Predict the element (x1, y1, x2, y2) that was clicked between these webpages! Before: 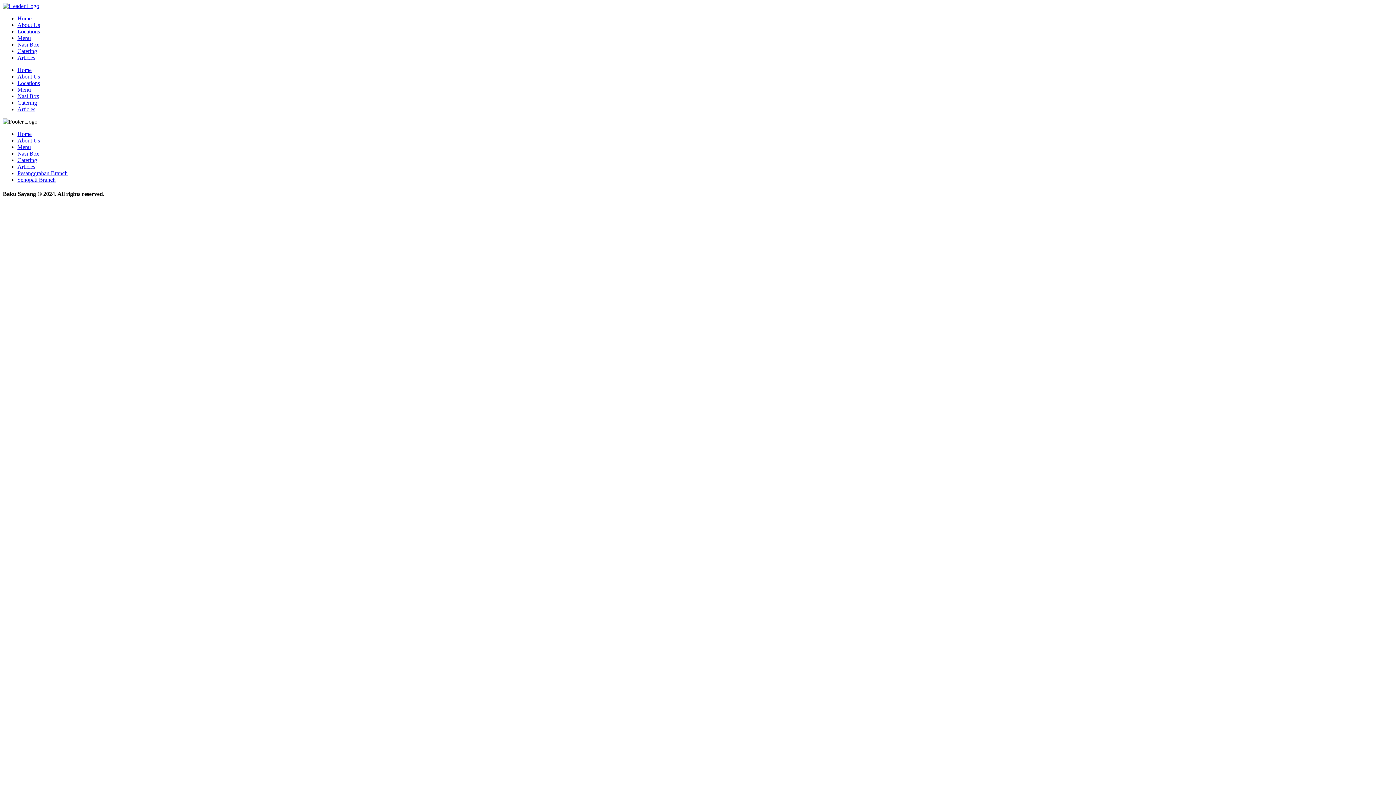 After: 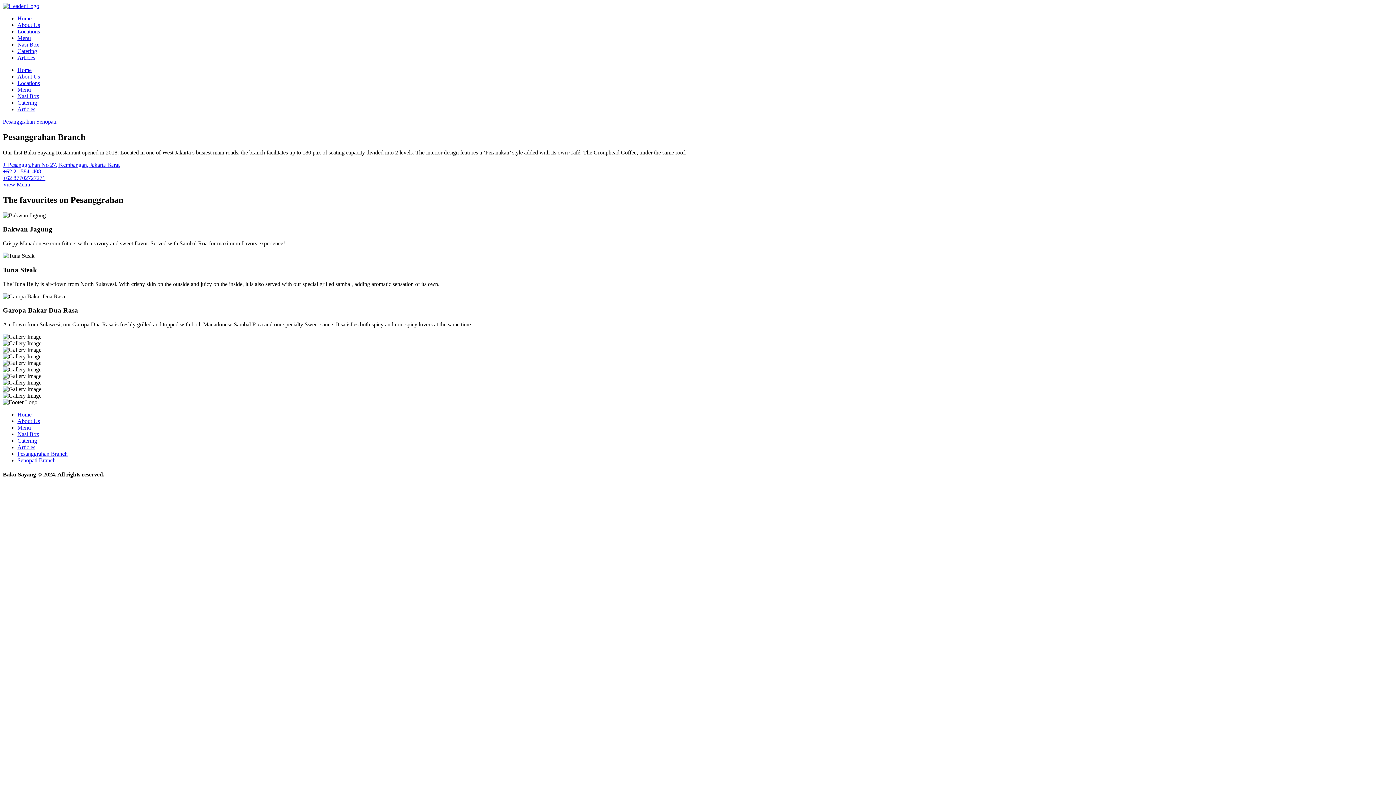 Action: bbox: (17, 80, 40, 86) label: Locations